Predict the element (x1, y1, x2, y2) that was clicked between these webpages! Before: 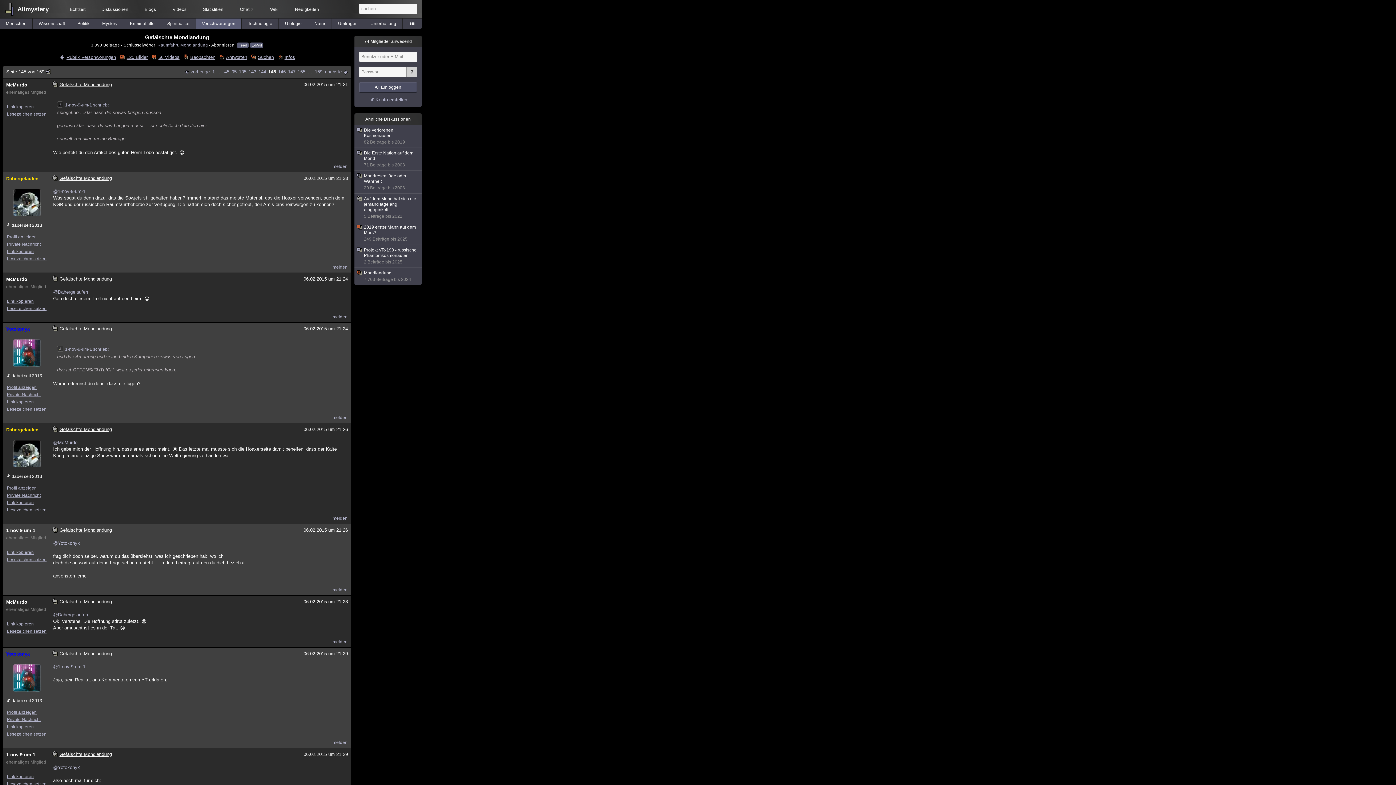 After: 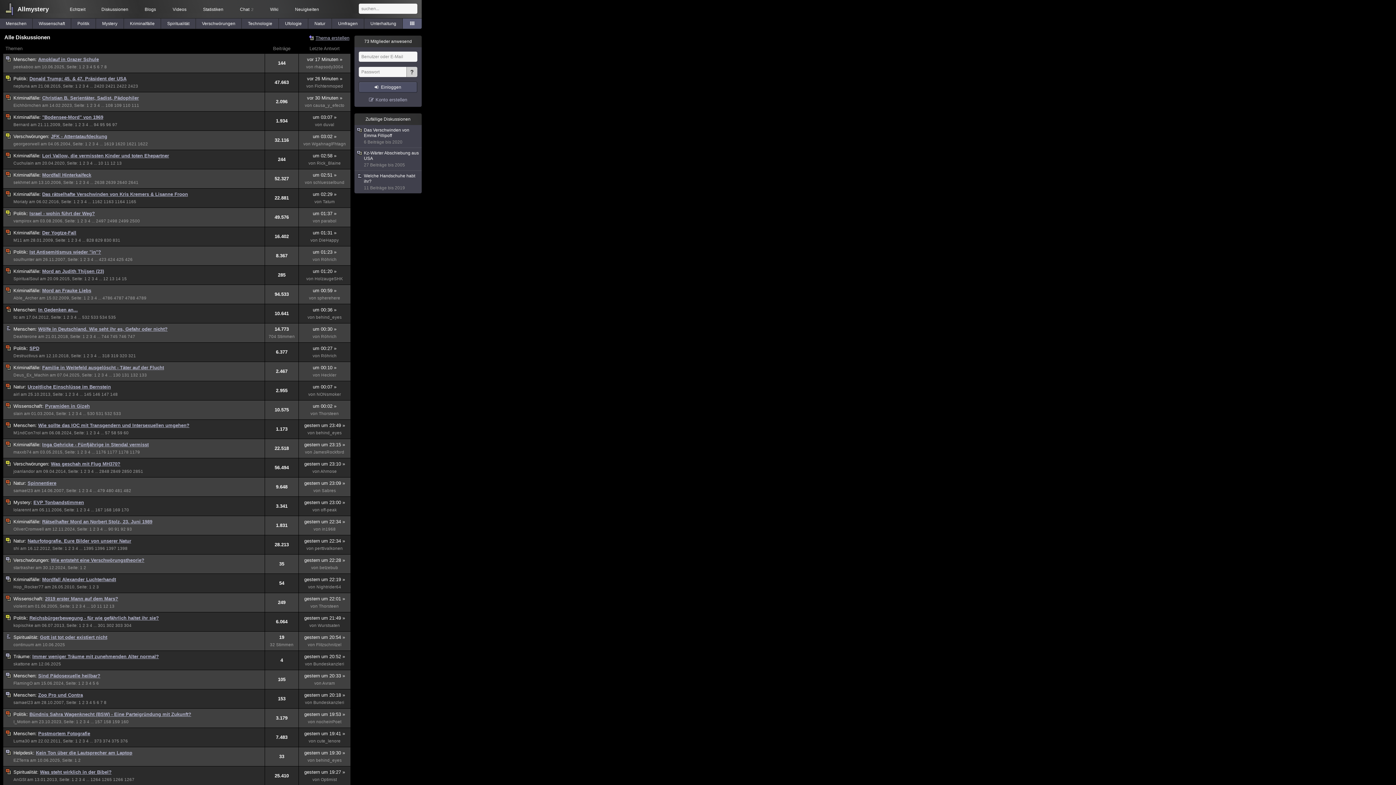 Action: bbox: (93, 6, 136, 12) label: Diskussionen